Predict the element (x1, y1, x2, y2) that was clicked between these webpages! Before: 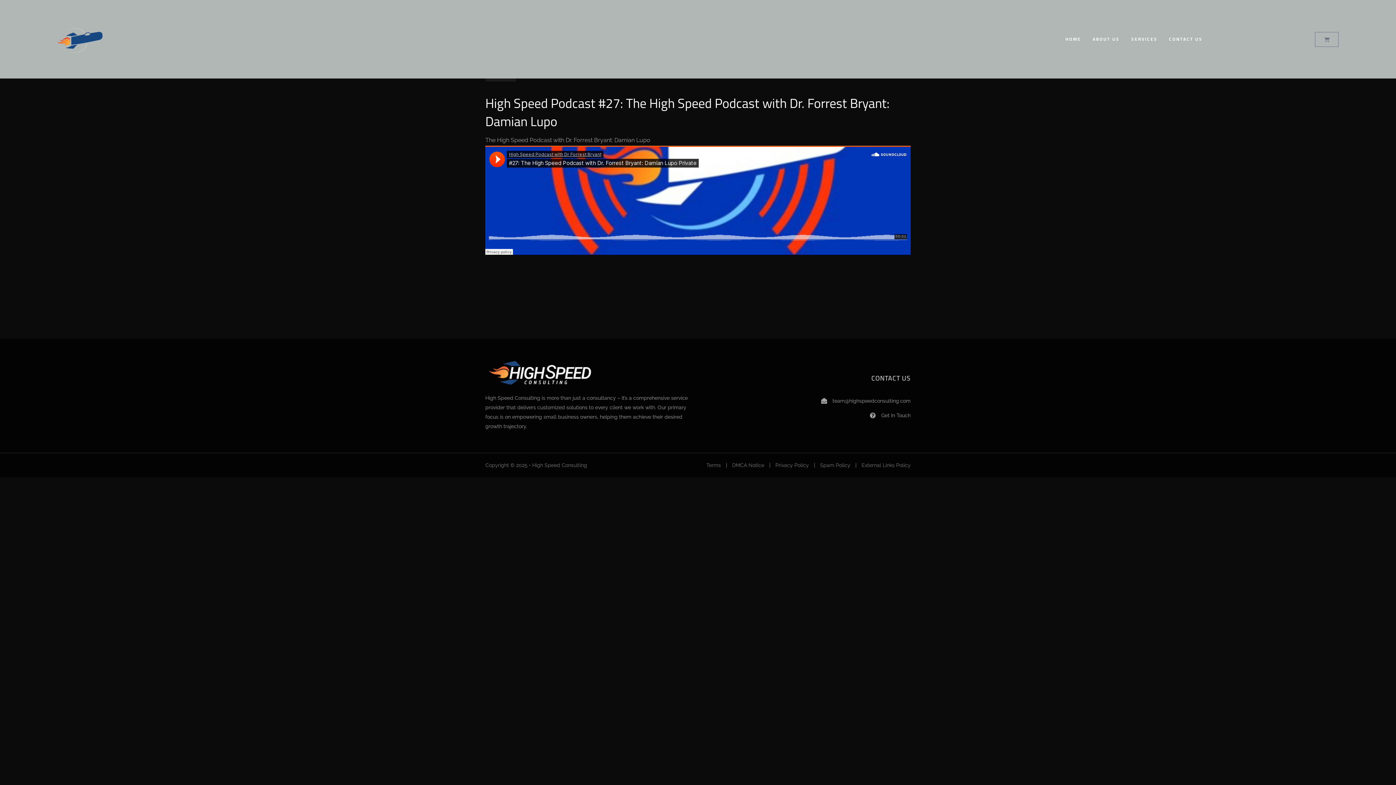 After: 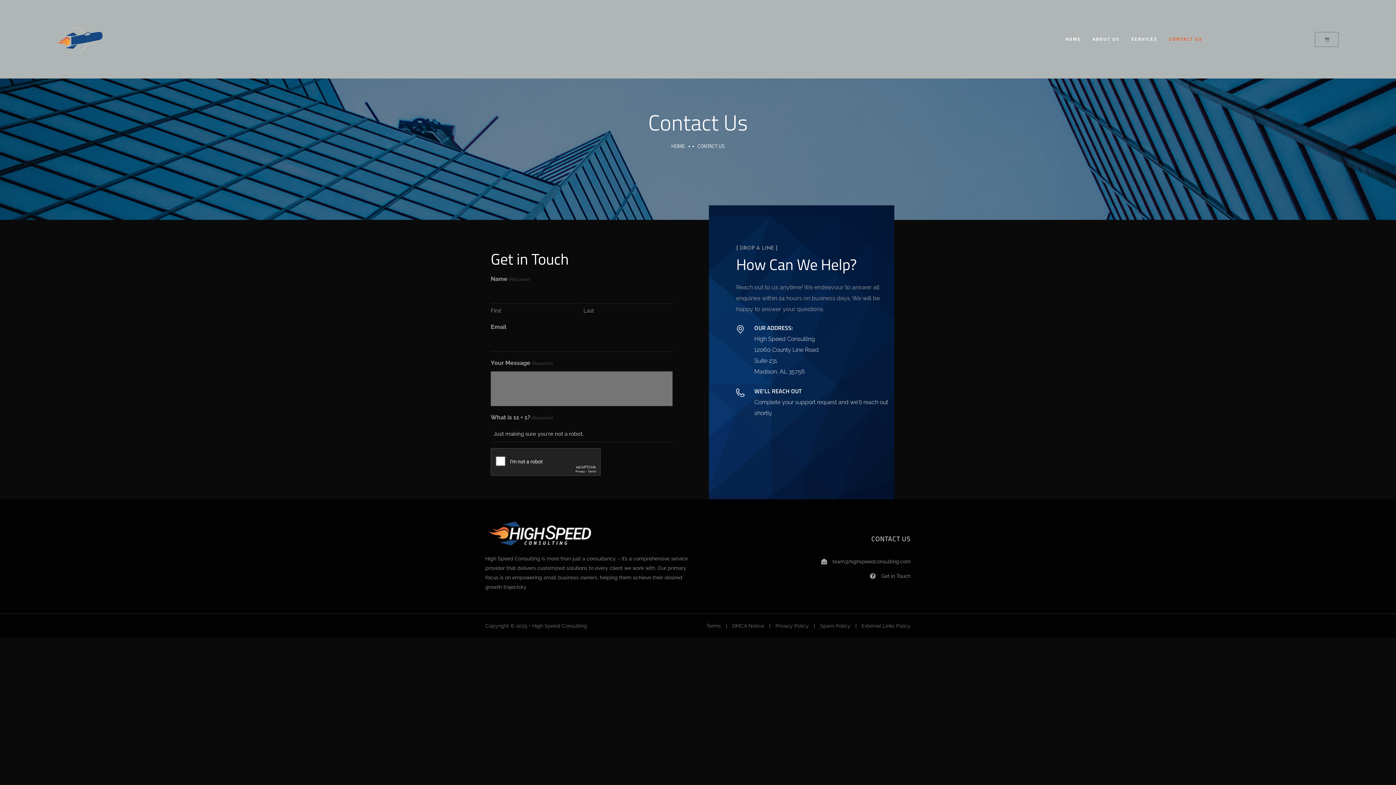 Action: bbox: (703, 410, 910, 420) label: Get In Touch